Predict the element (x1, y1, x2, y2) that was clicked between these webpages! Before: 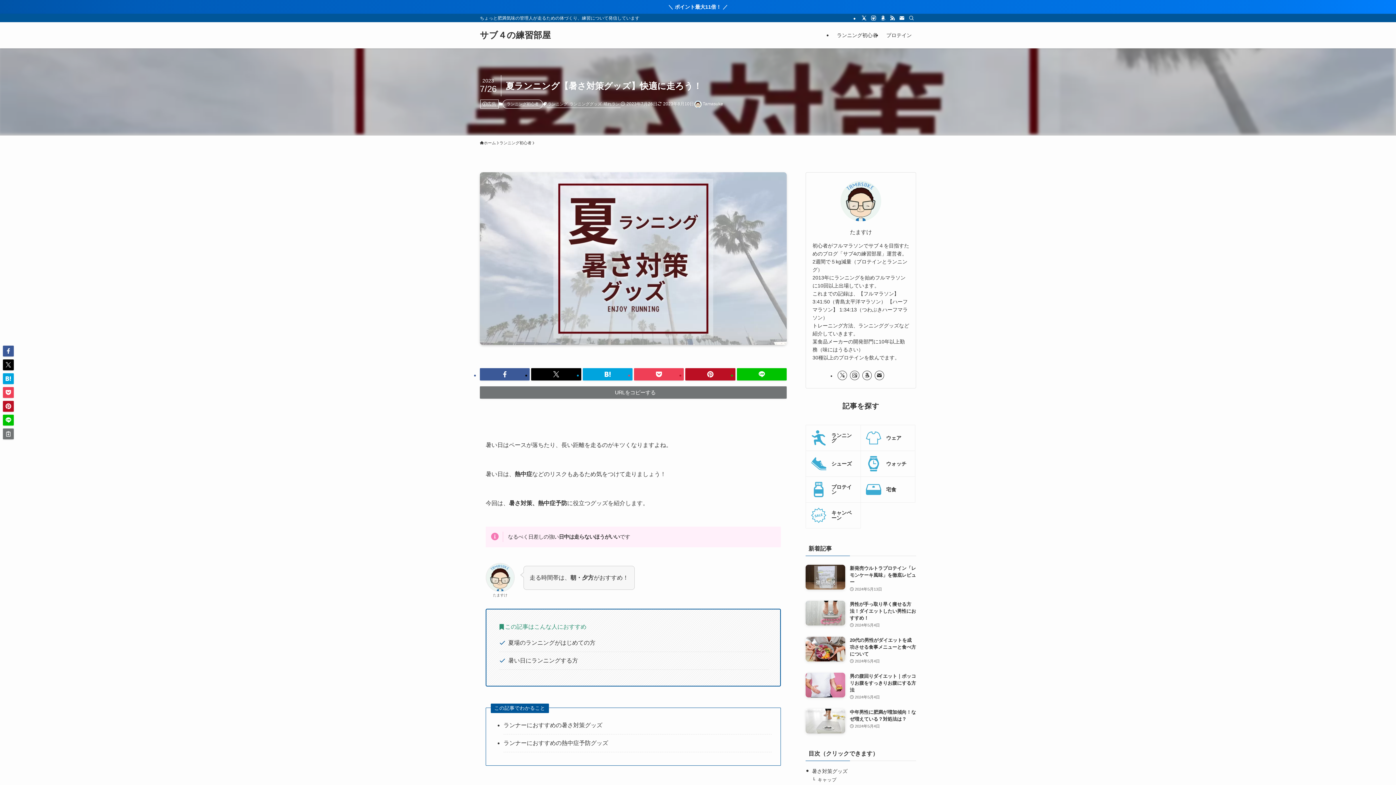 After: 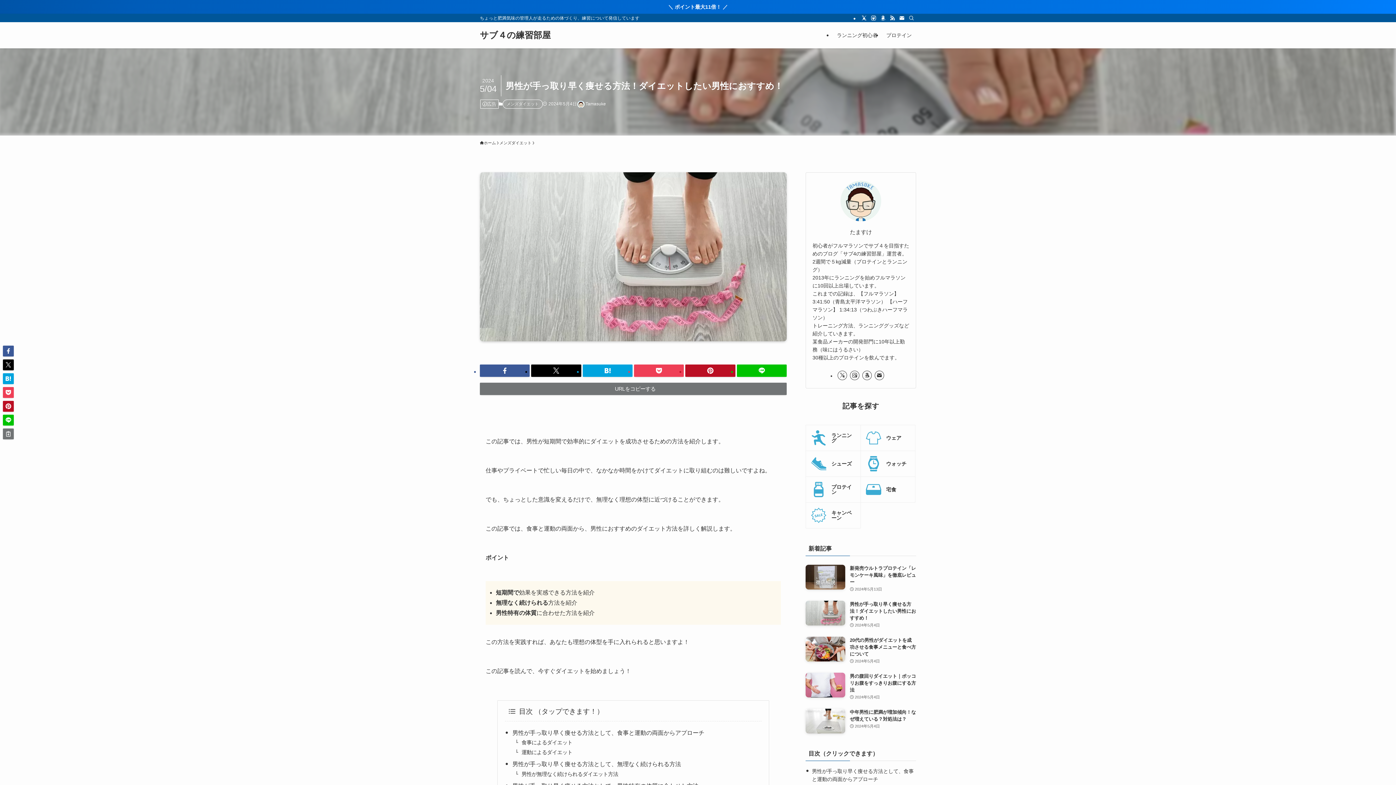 Action: label: 男性が手っ取り早く痩せる方法！ダイエットしたい男性におすすめ！
2024年5月4日 bbox: (805, 601, 916, 629)